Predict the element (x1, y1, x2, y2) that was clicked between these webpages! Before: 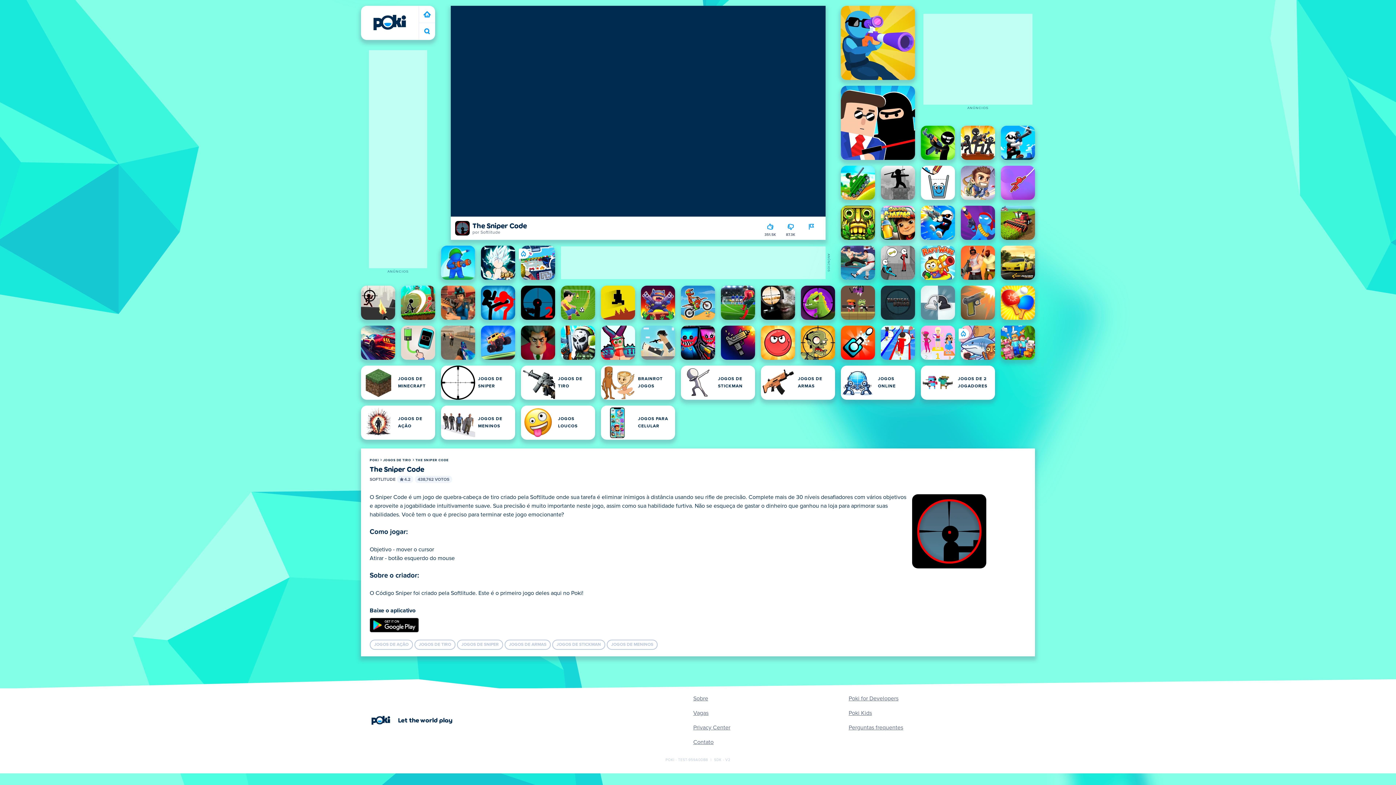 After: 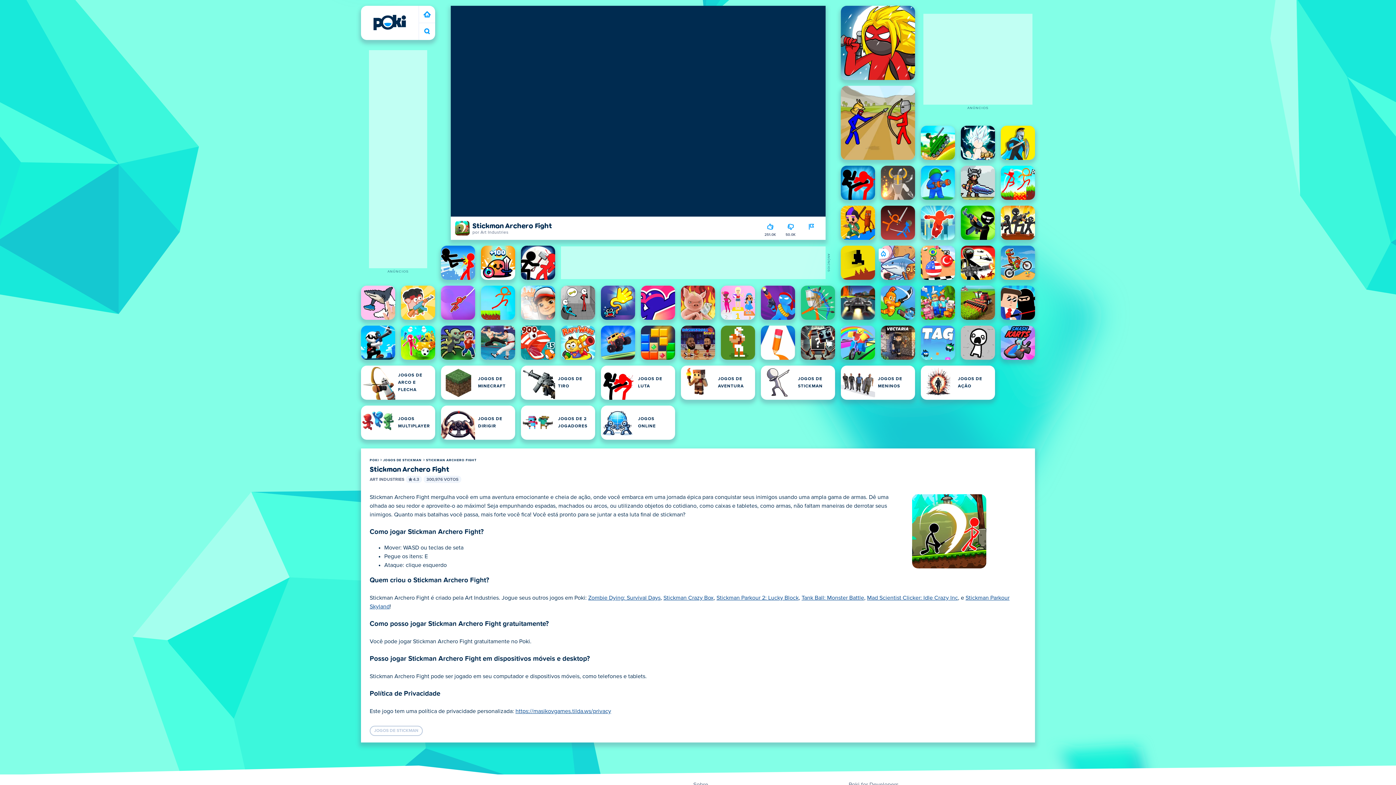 Action: label: Stickman Archero Fight bbox: (401, 285, 435, 320)